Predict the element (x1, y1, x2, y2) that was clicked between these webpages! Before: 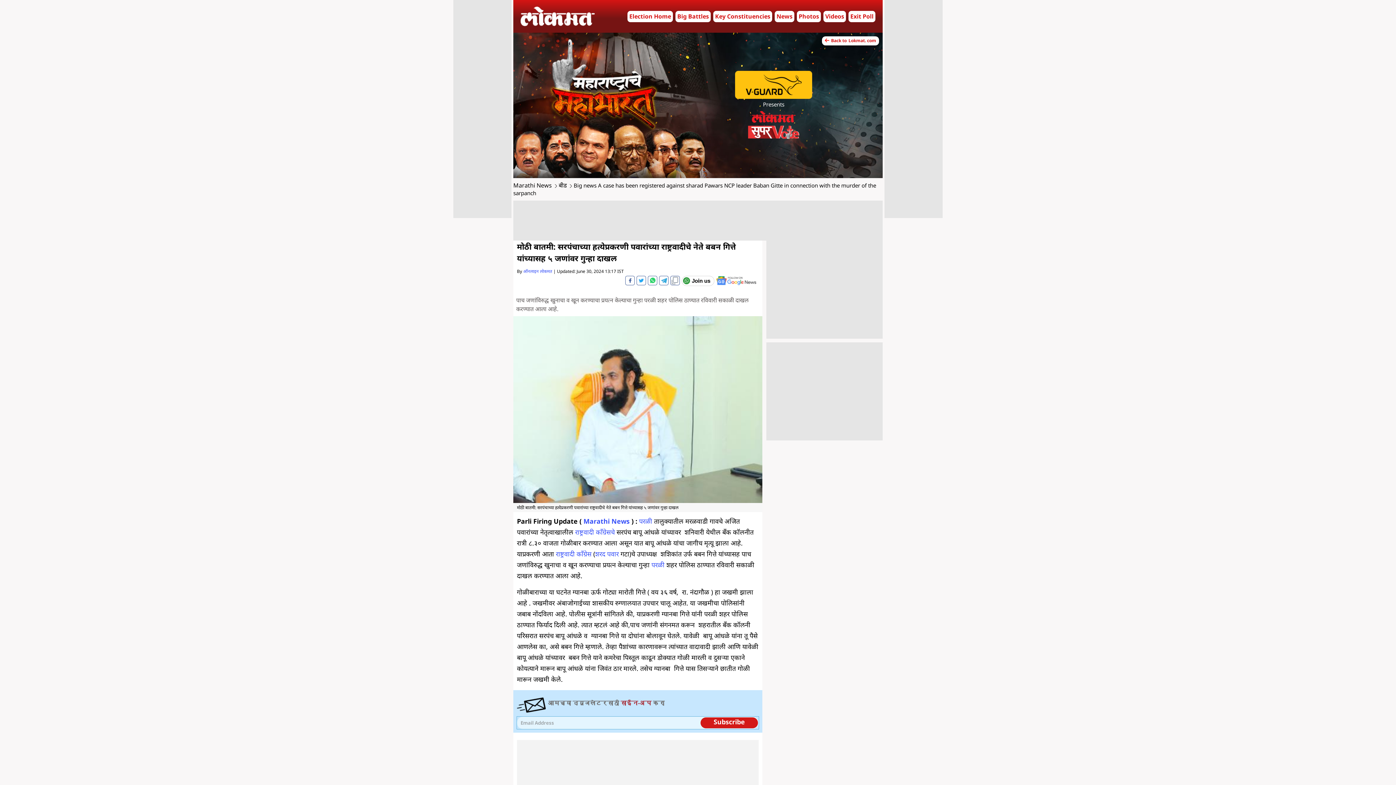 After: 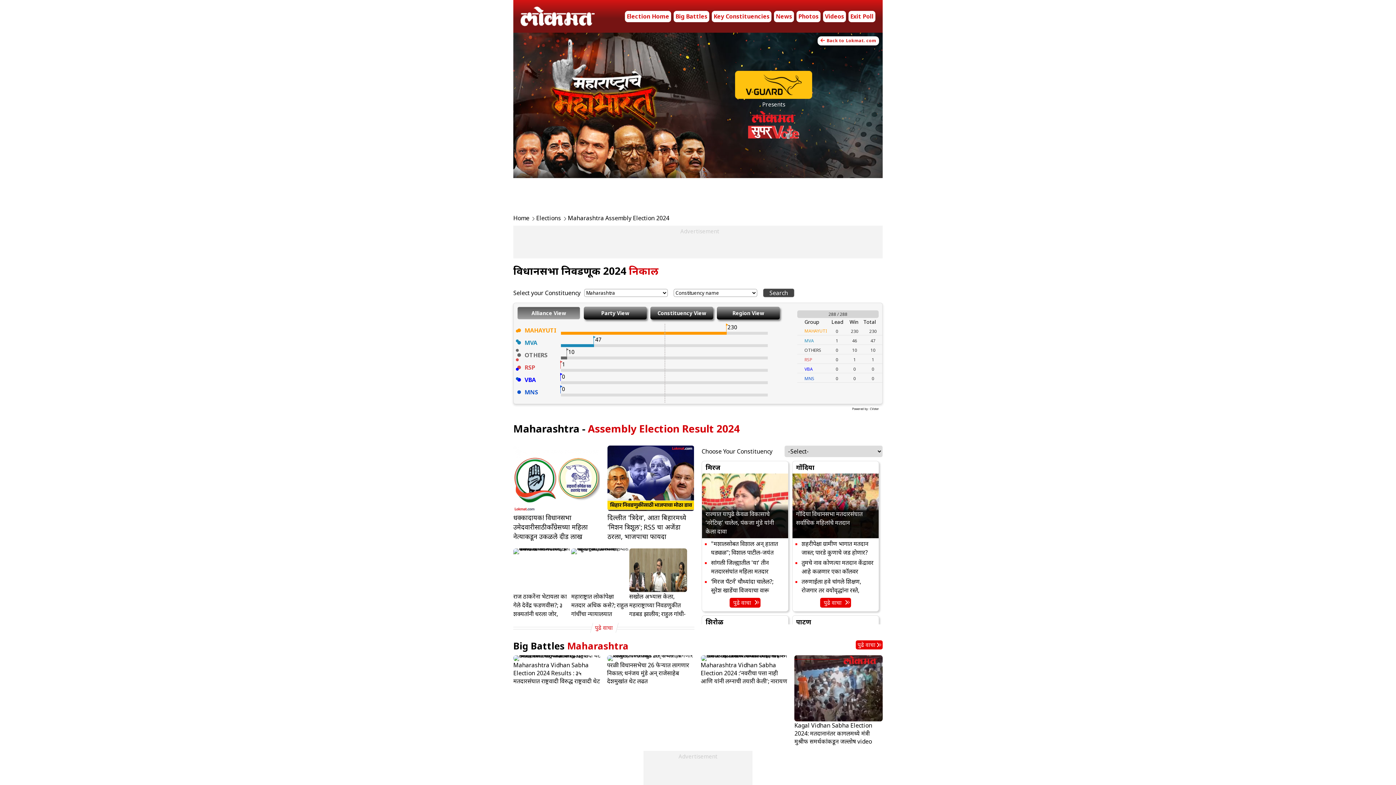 Action: label: Election Home bbox: (627, 10, 673, 22)